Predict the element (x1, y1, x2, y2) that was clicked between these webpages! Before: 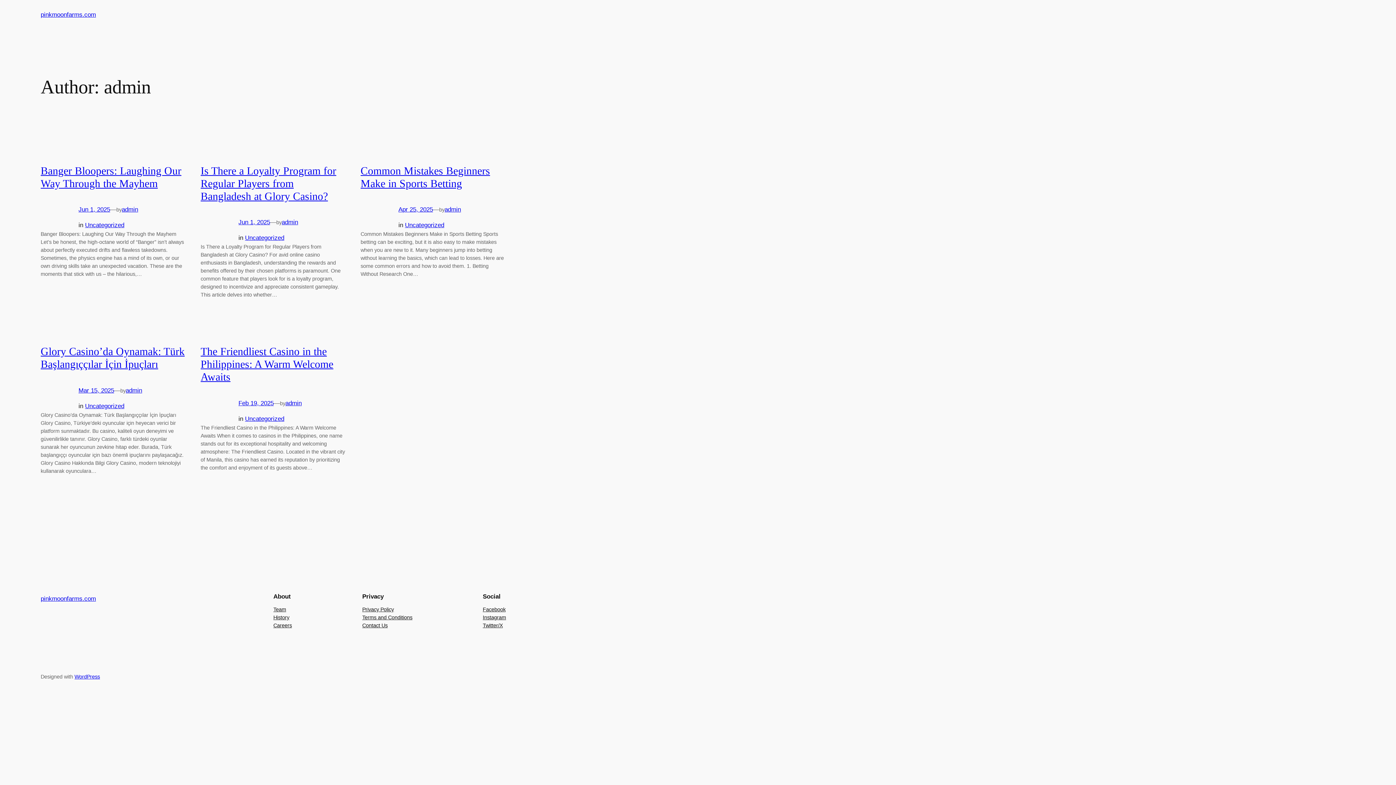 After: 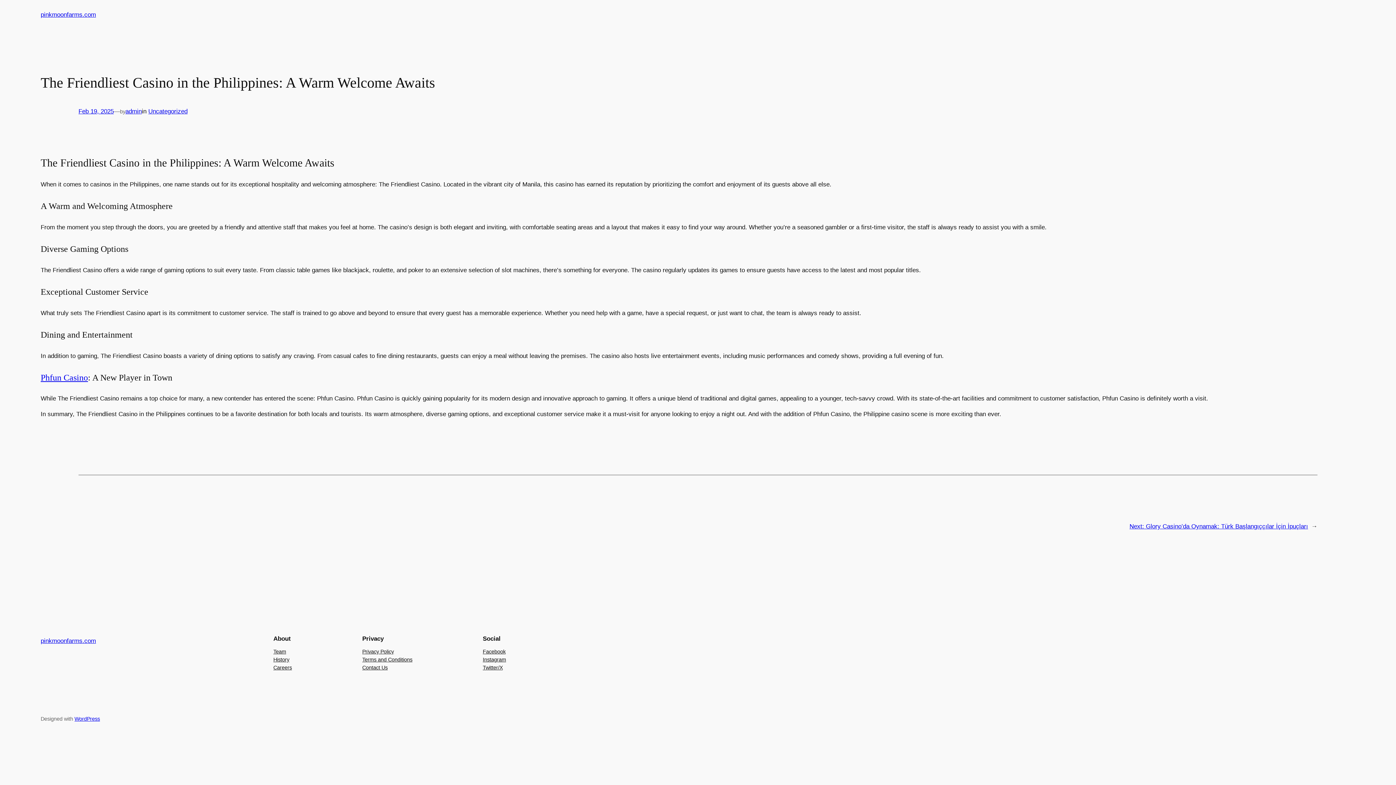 Action: bbox: (200, 345, 333, 383) label: The Friendliest Casino in the Philippines: A Warm Welcome Awaits